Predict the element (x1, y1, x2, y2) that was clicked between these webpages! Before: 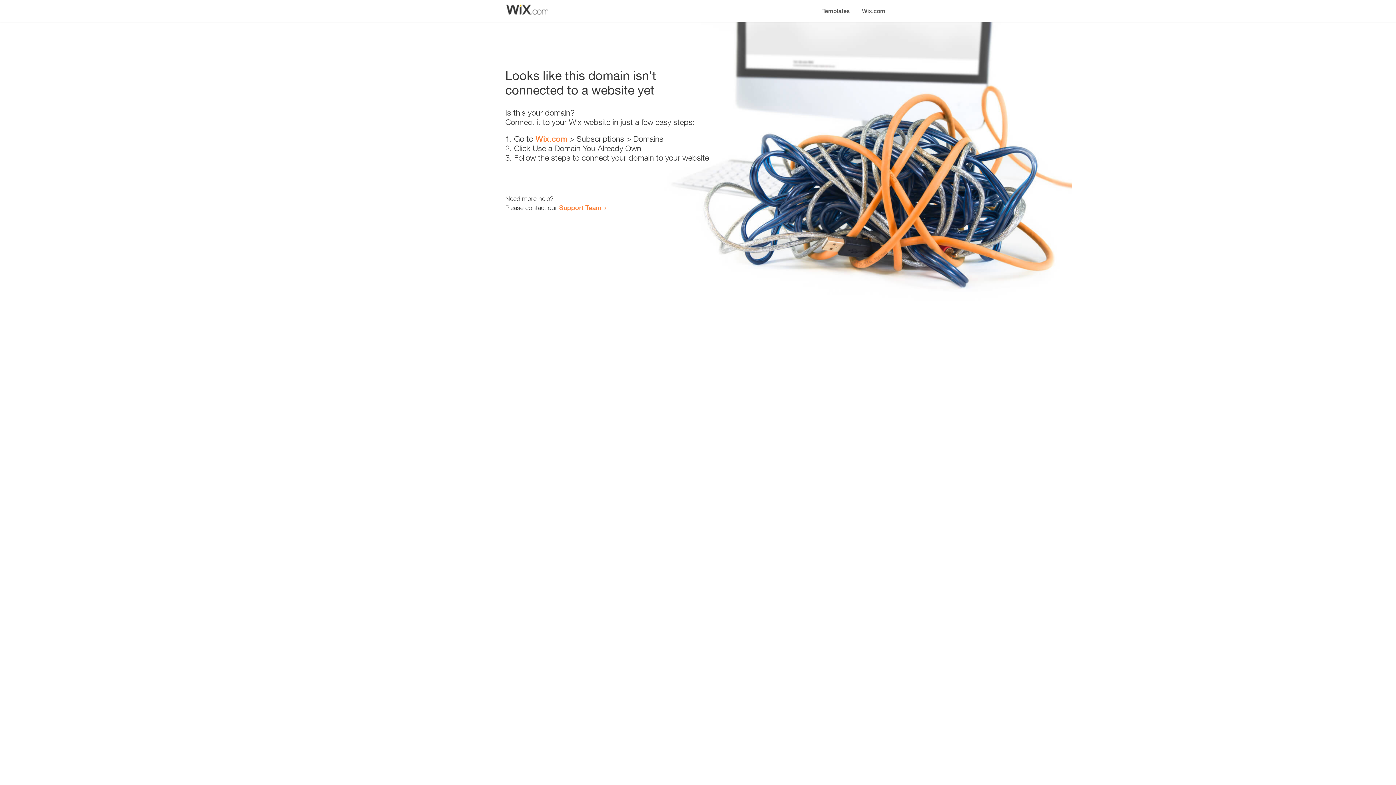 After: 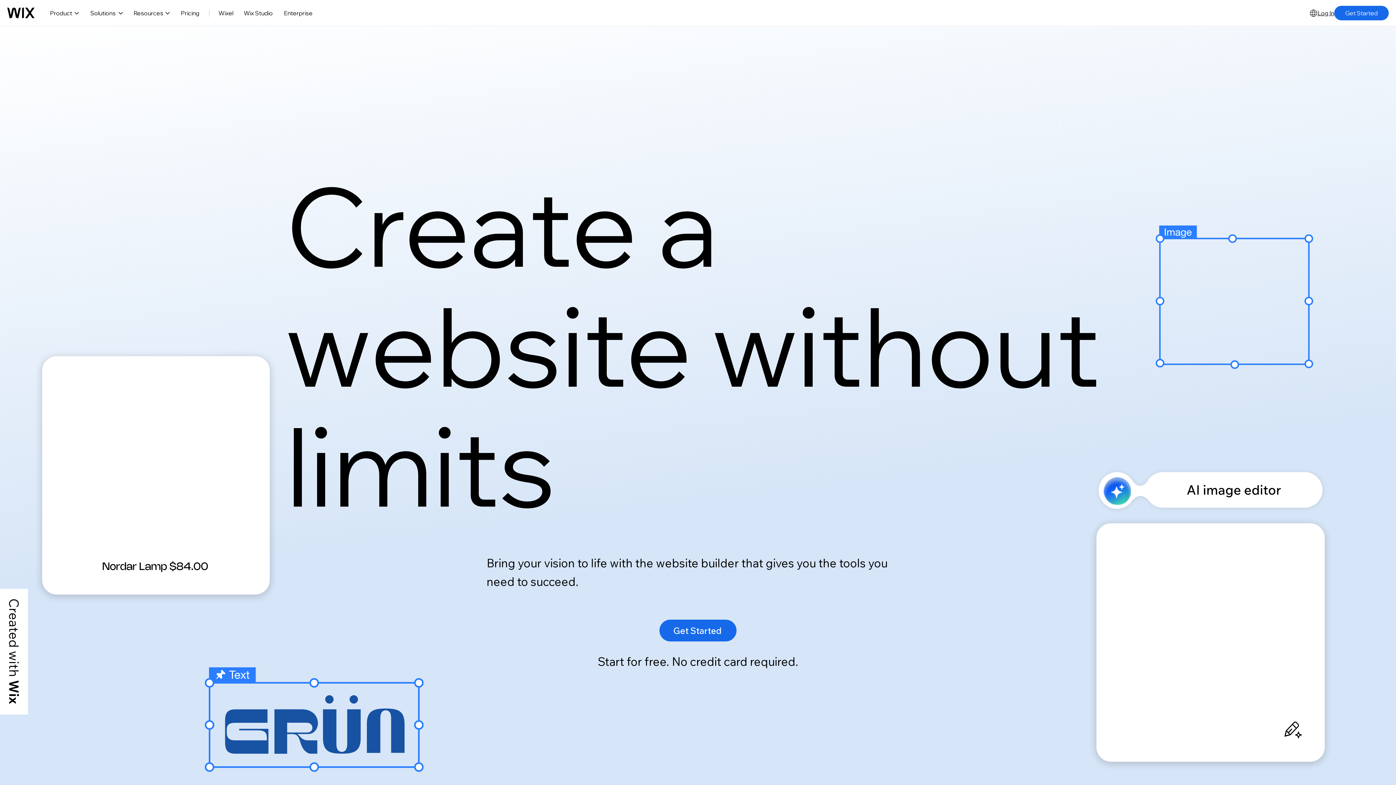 Action: bbox: (535, 134, 567, 143) label: Wix.com